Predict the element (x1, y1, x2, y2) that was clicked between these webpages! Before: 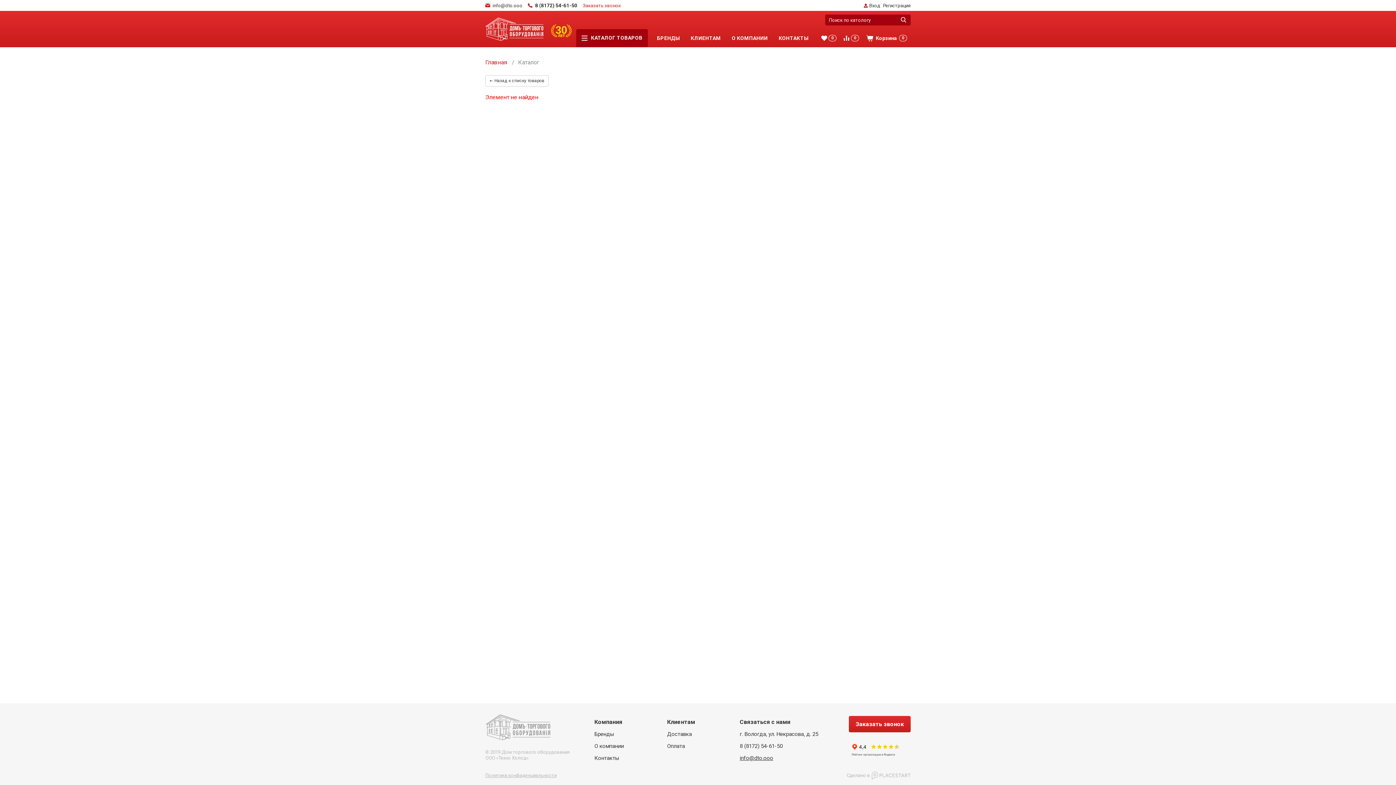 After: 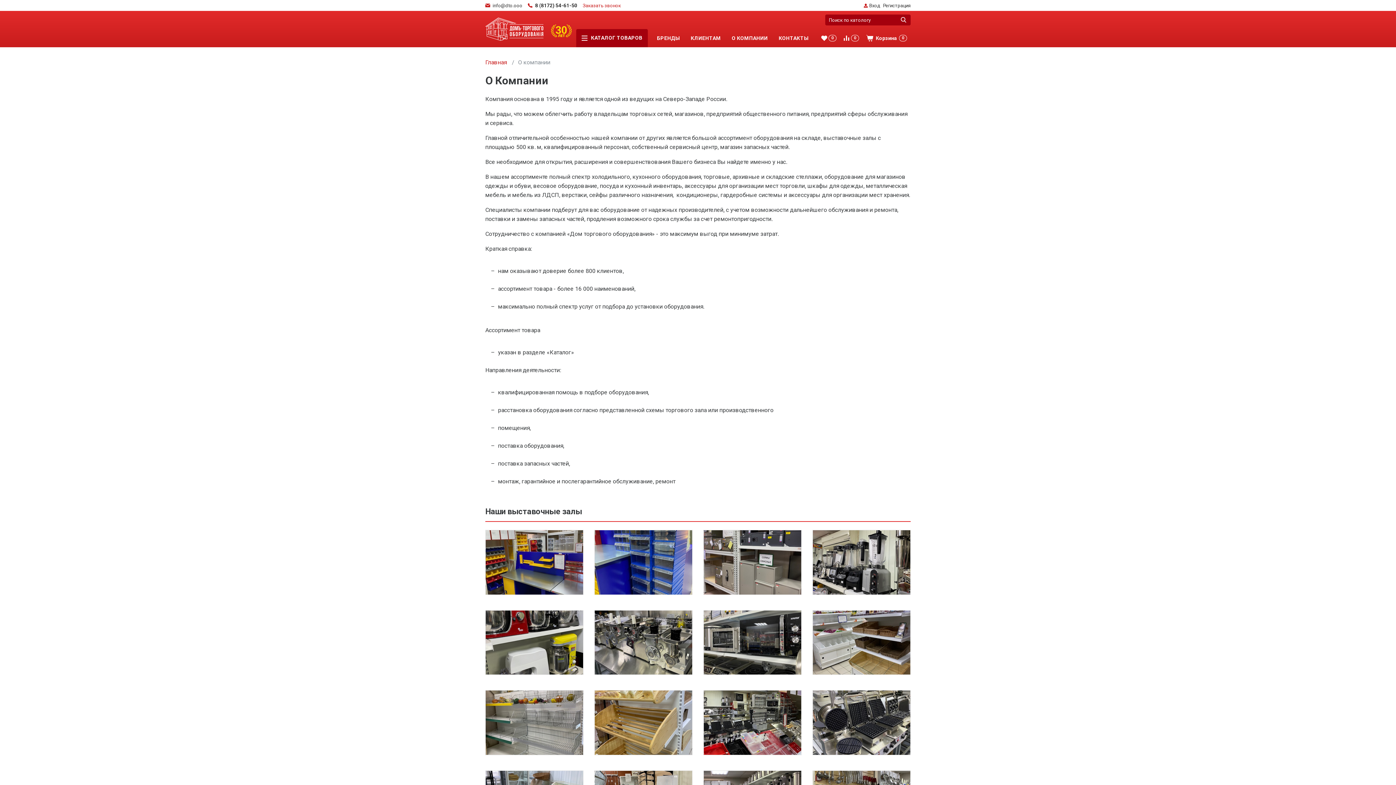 Action: bbox: (543, 10, 565, 47)